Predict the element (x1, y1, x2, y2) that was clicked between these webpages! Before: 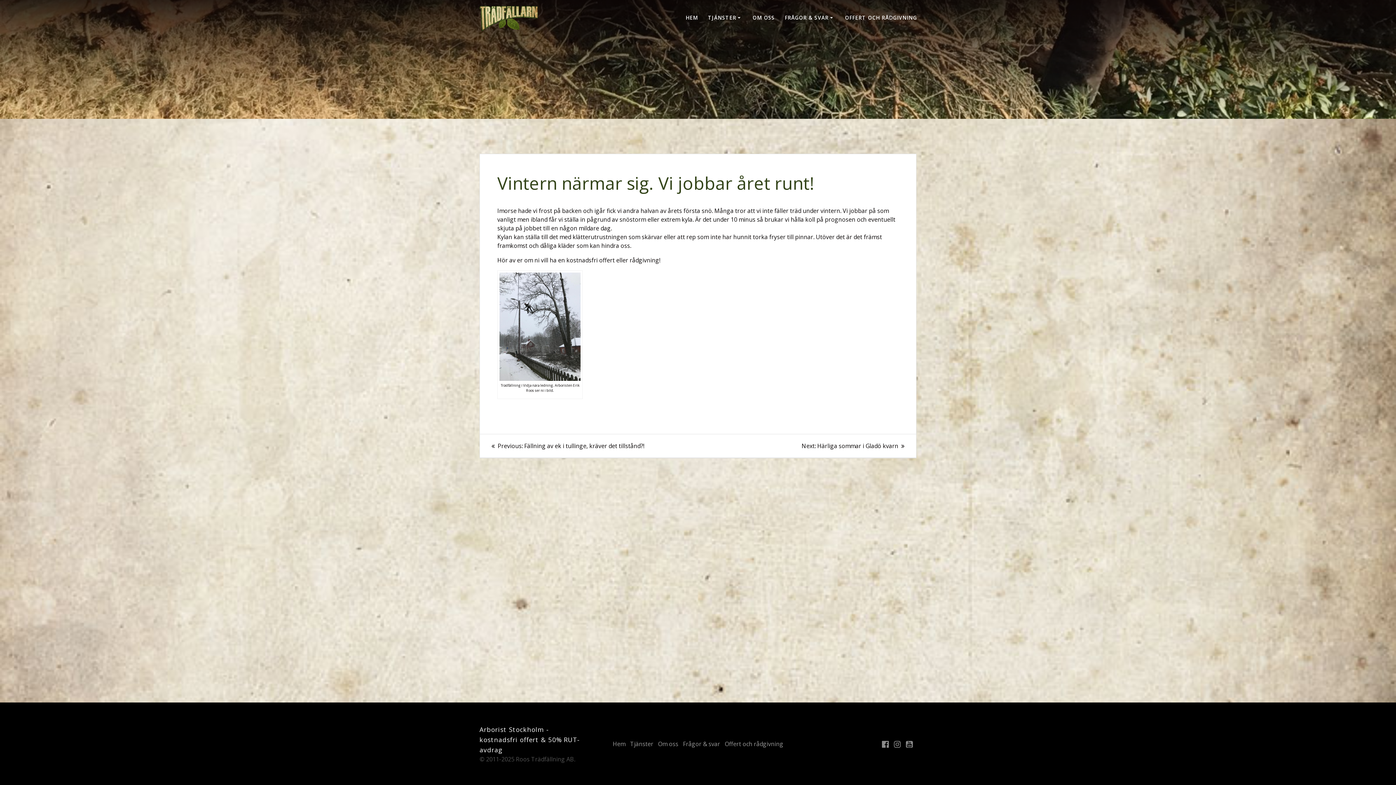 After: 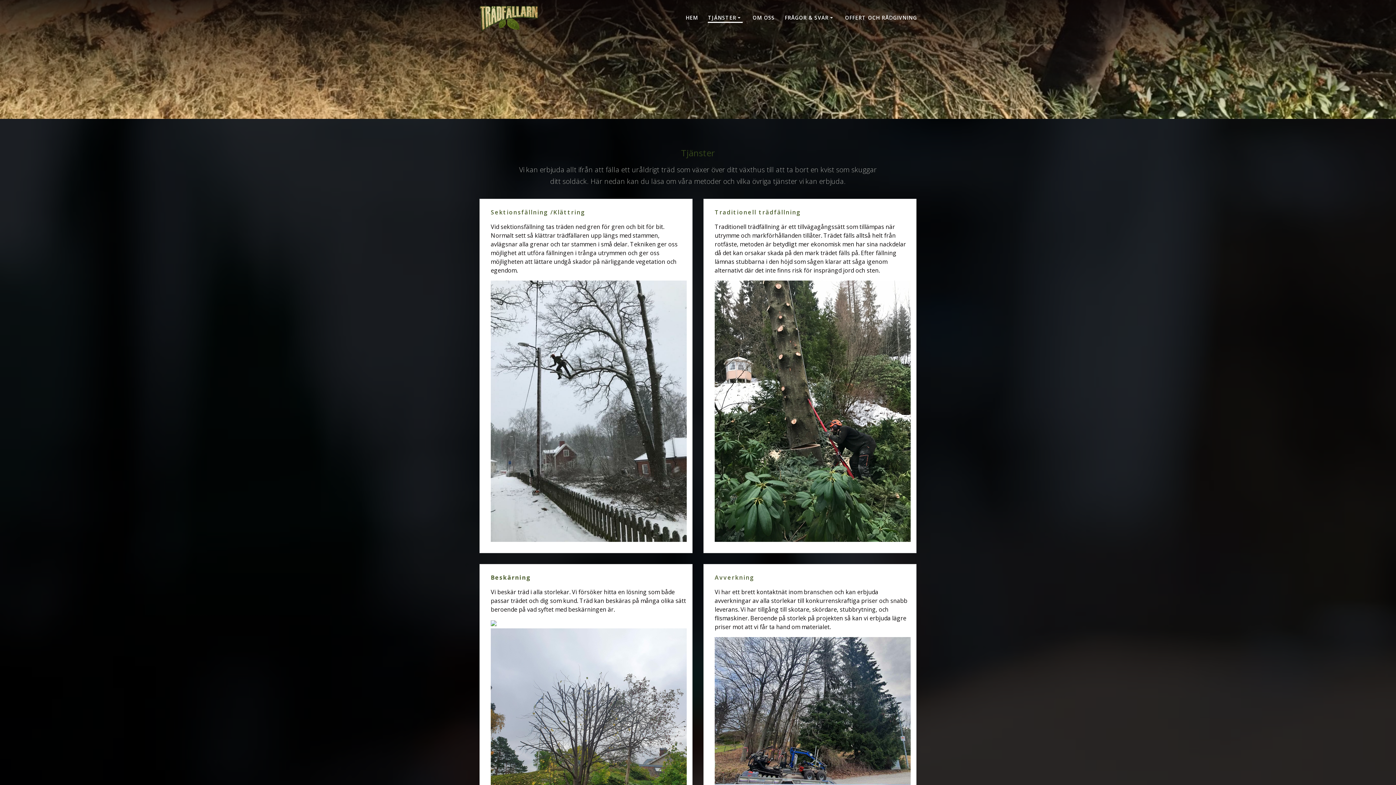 Action: bbox: (708, 13, 742, 23) label: TJÄNSTER